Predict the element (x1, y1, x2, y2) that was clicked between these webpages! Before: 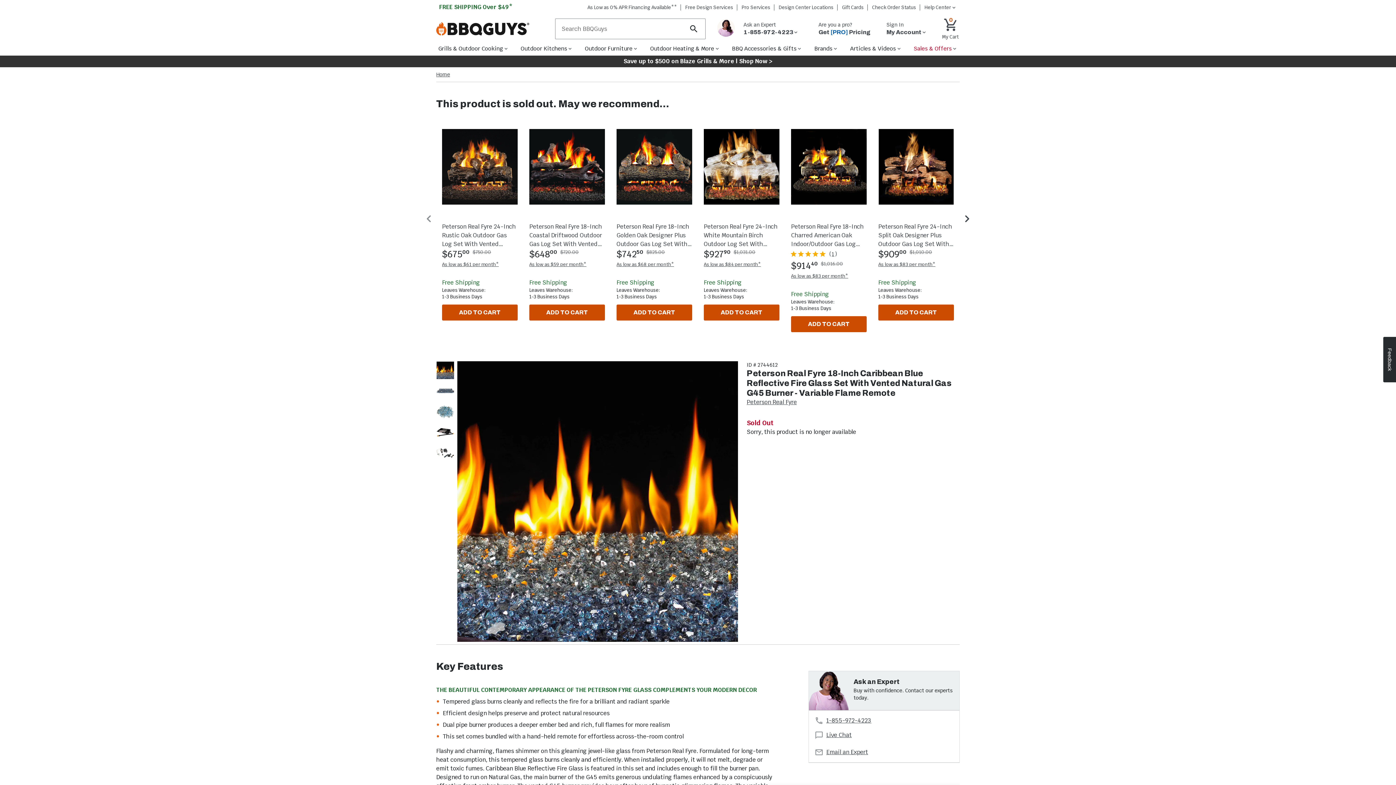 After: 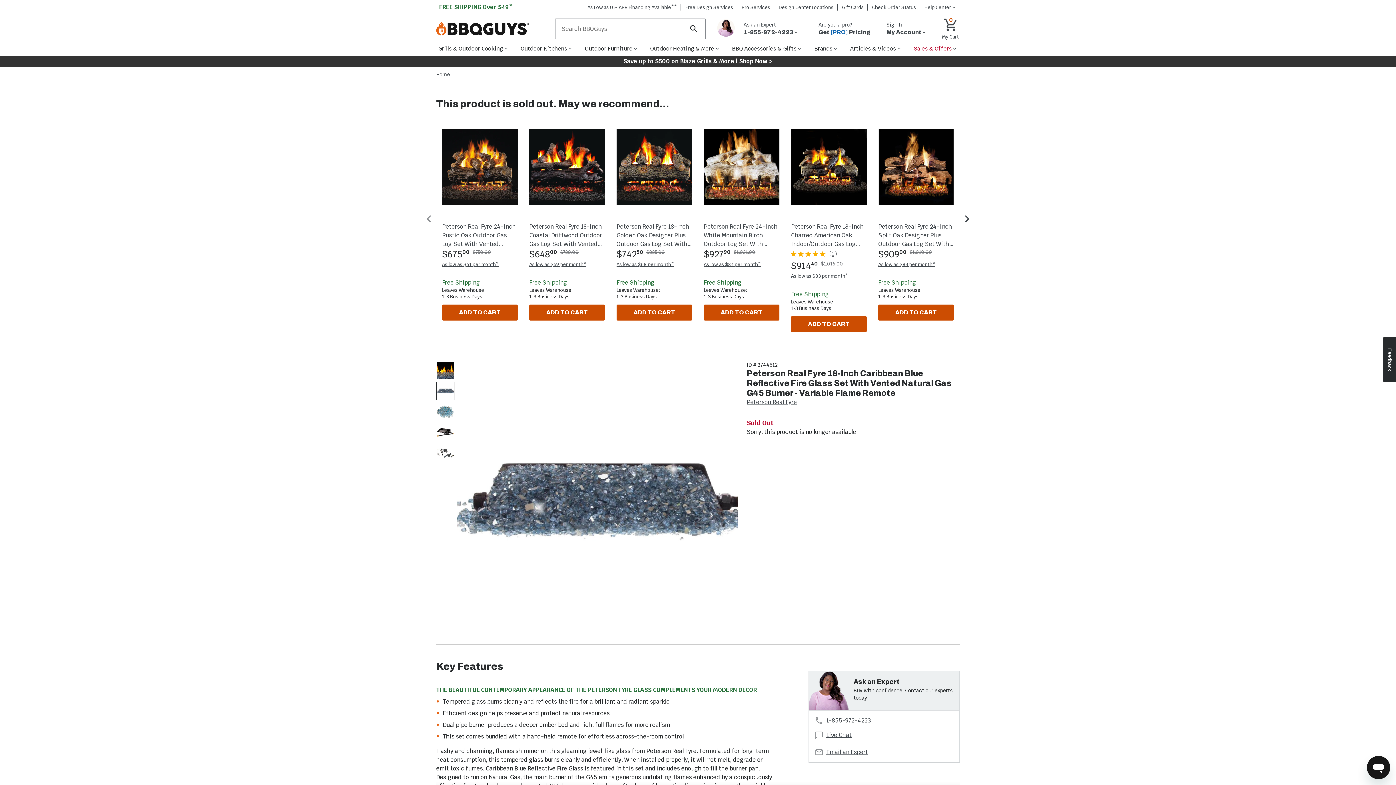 Action: bbox: (436, 332, 454, 339)